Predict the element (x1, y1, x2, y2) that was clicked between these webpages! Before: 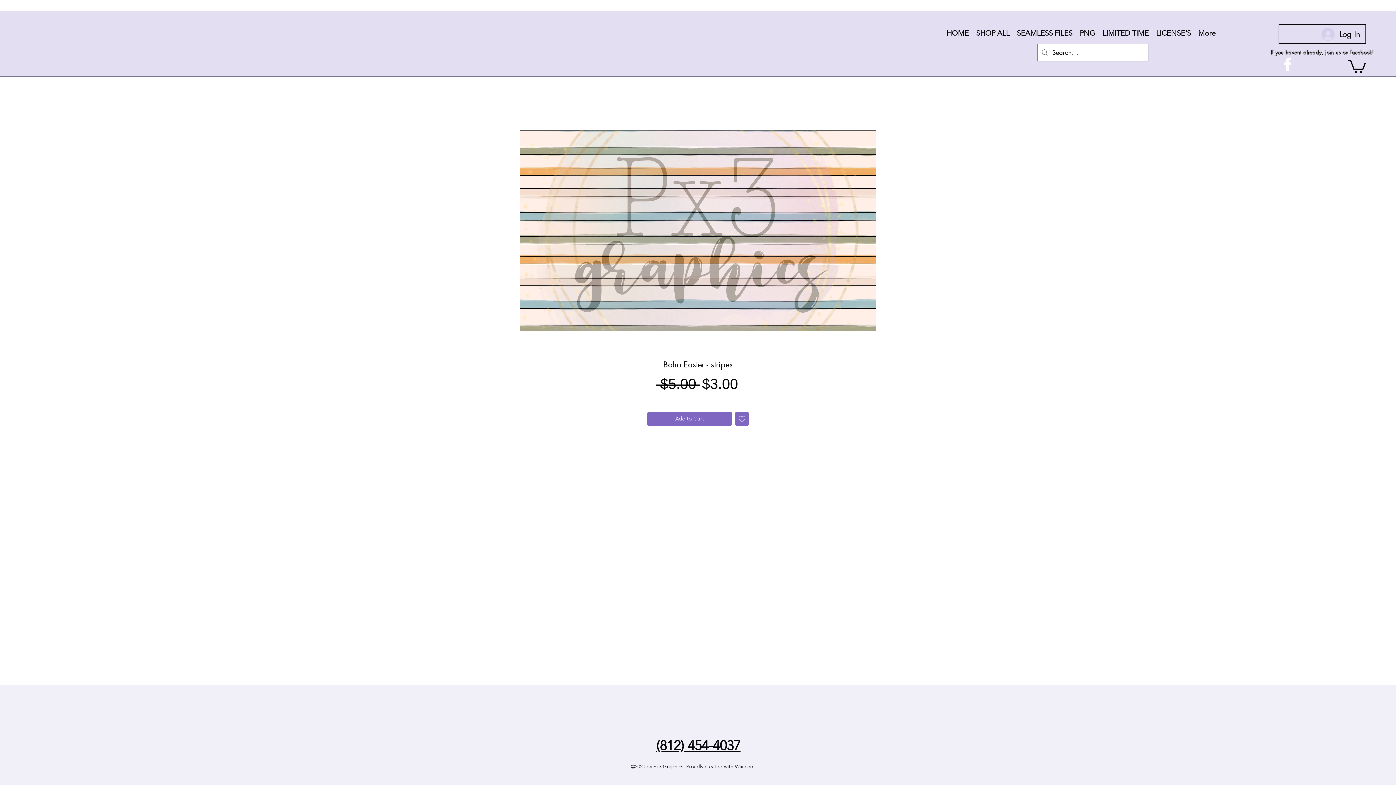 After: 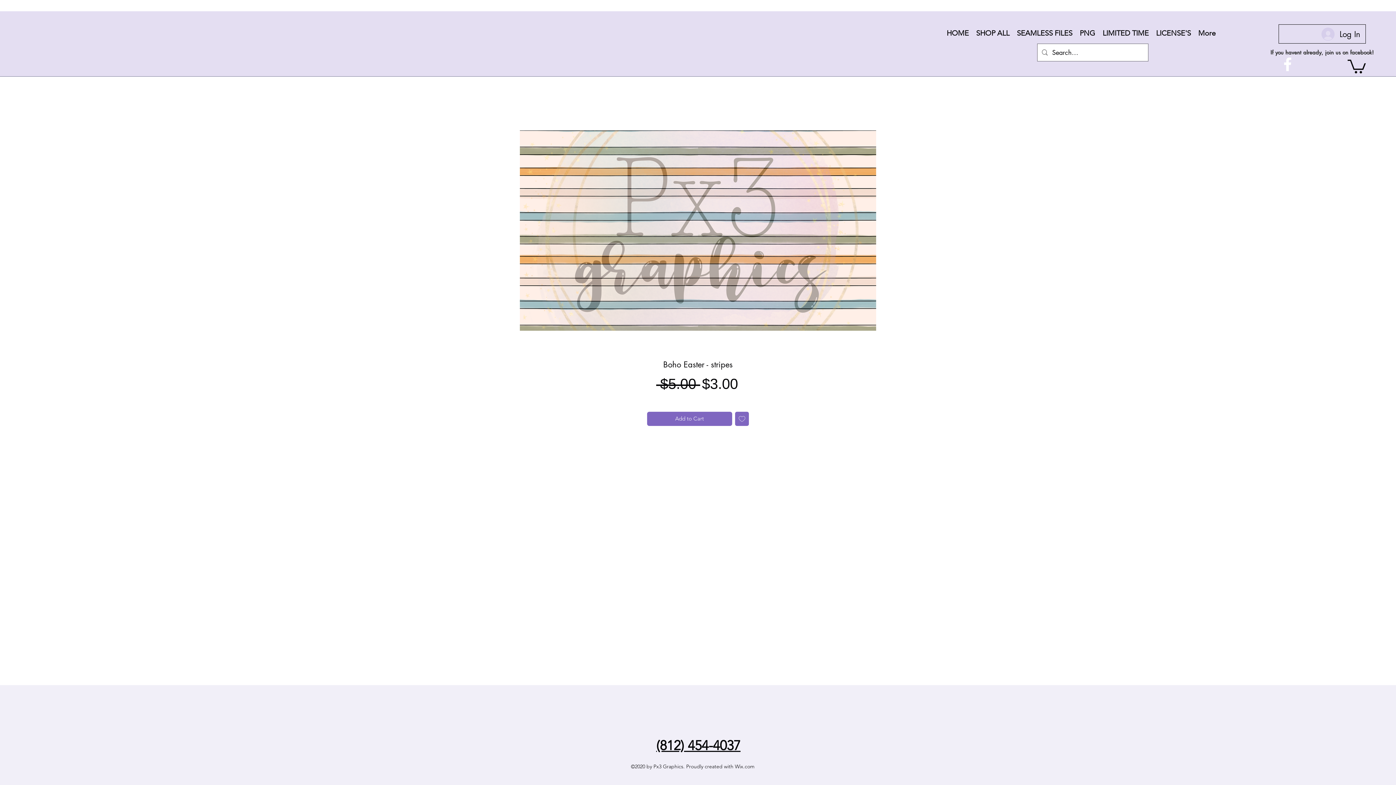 Action: label: Facebook bbox: (1278, 55, 1297, 73)